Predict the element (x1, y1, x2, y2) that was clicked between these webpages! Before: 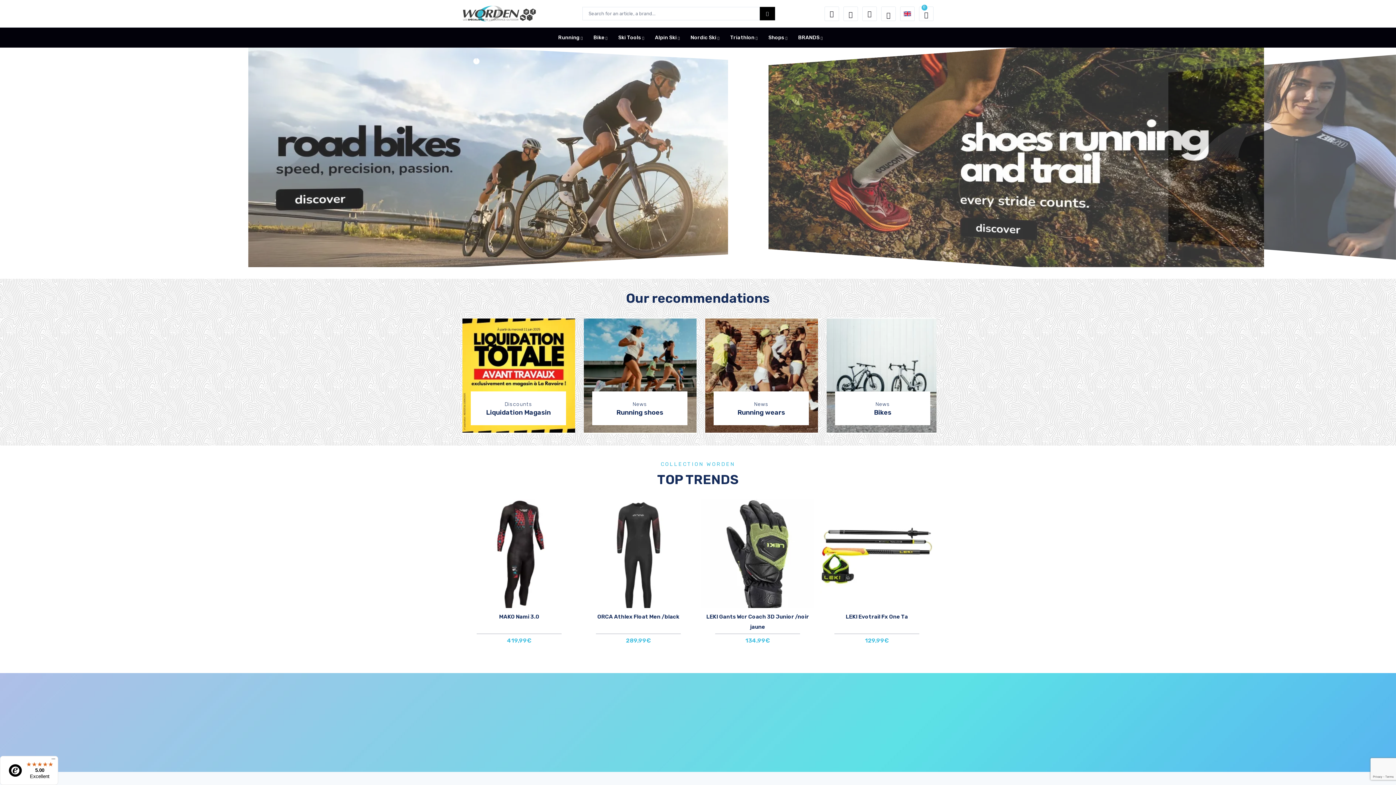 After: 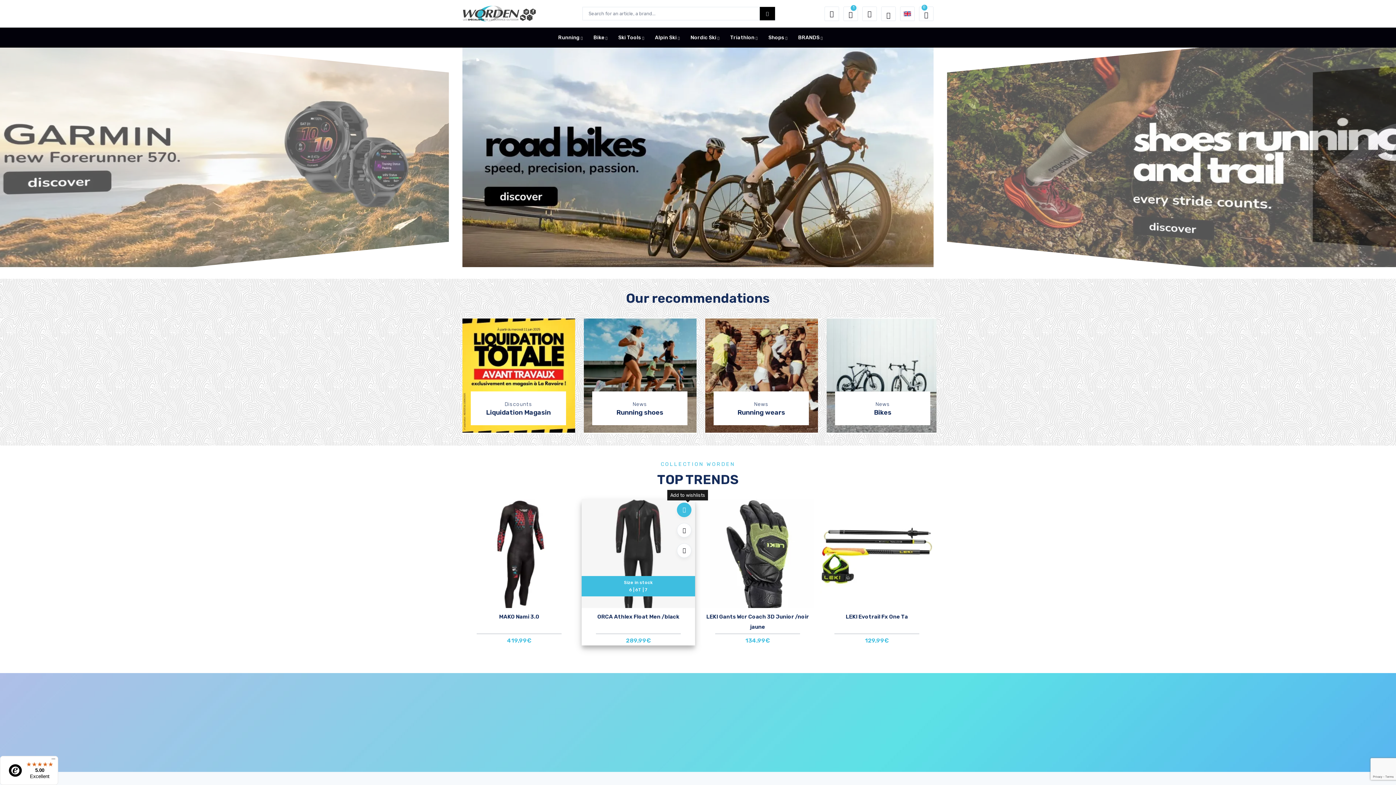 Action: bbox: (680, 502, 695, 517) label: Add to wishlists